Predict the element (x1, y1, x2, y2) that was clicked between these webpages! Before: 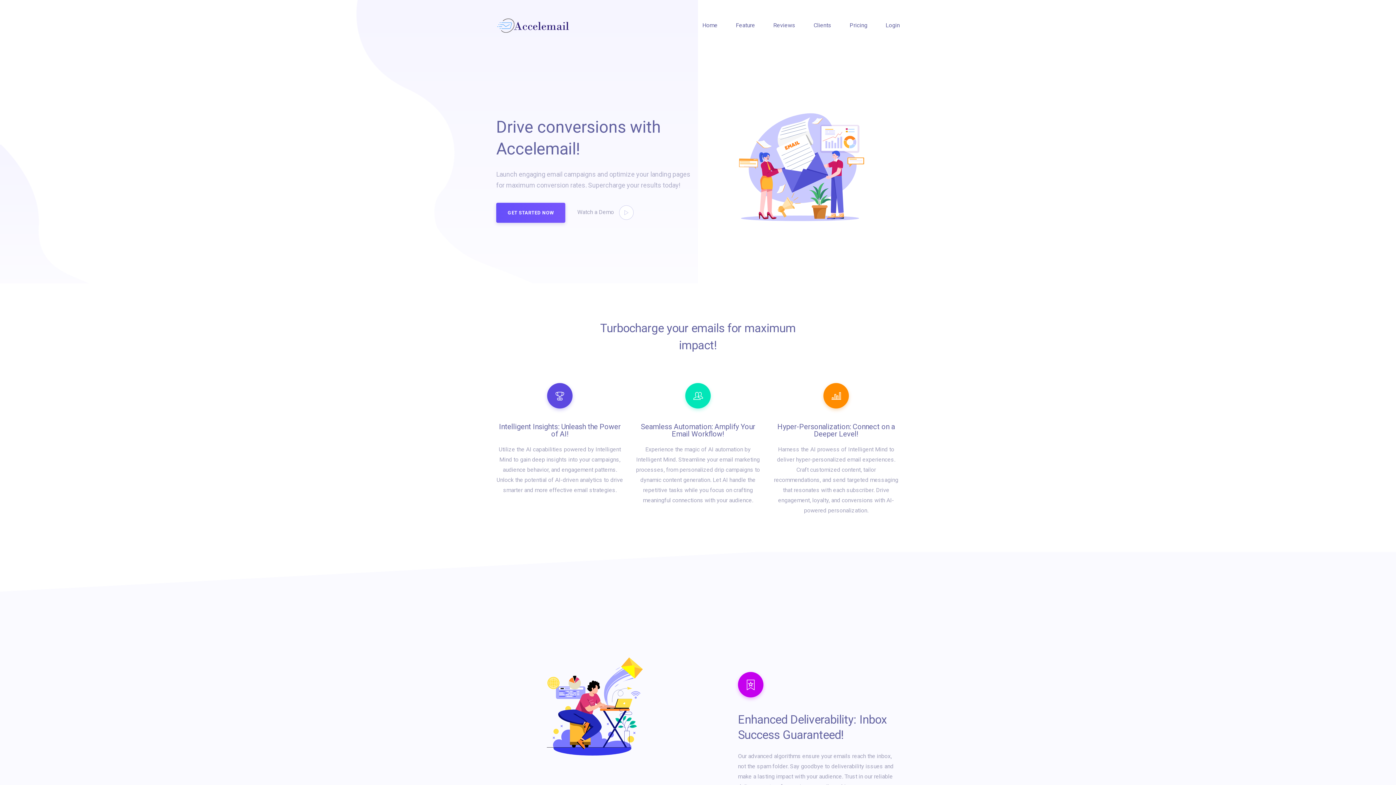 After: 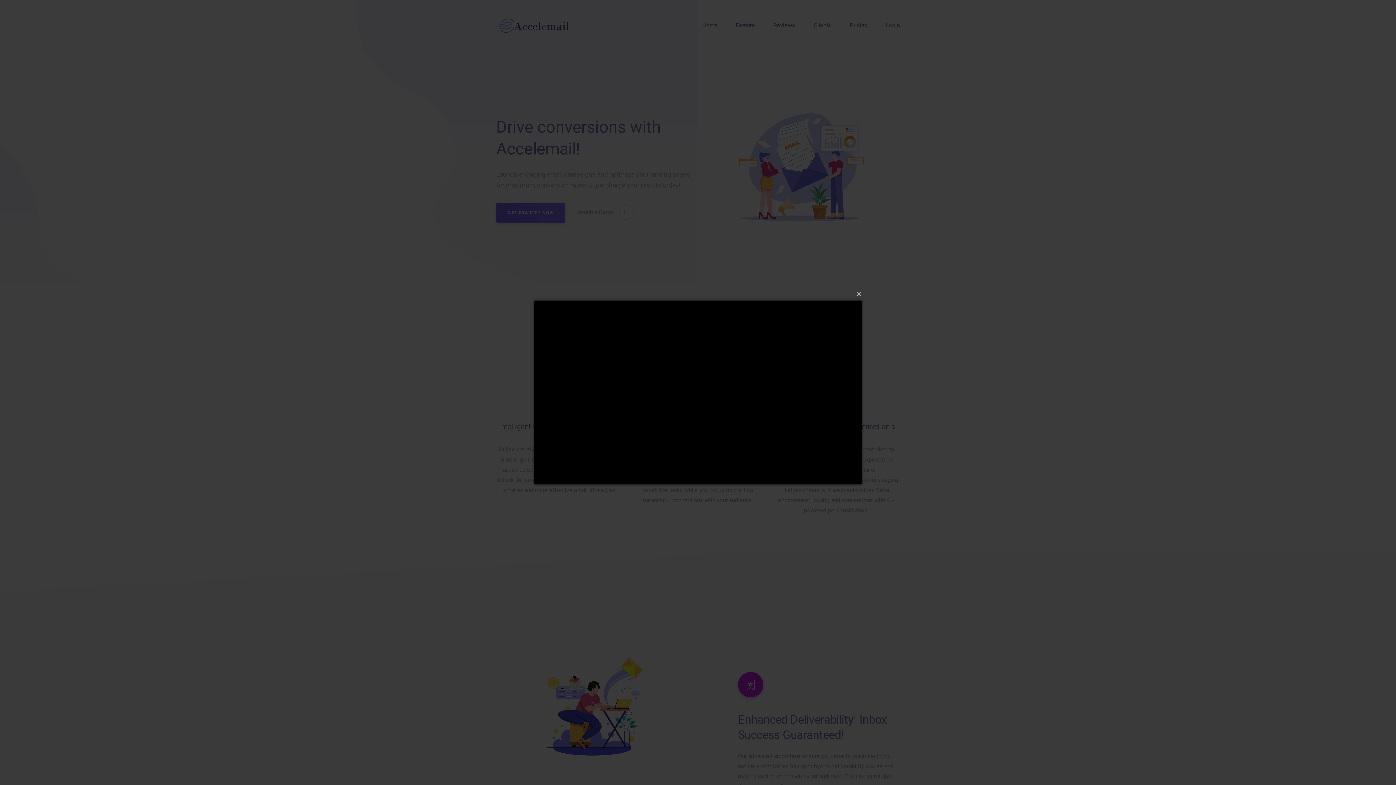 Action: label: Watch a Demo  bbox: (577, 208, 633, 215)